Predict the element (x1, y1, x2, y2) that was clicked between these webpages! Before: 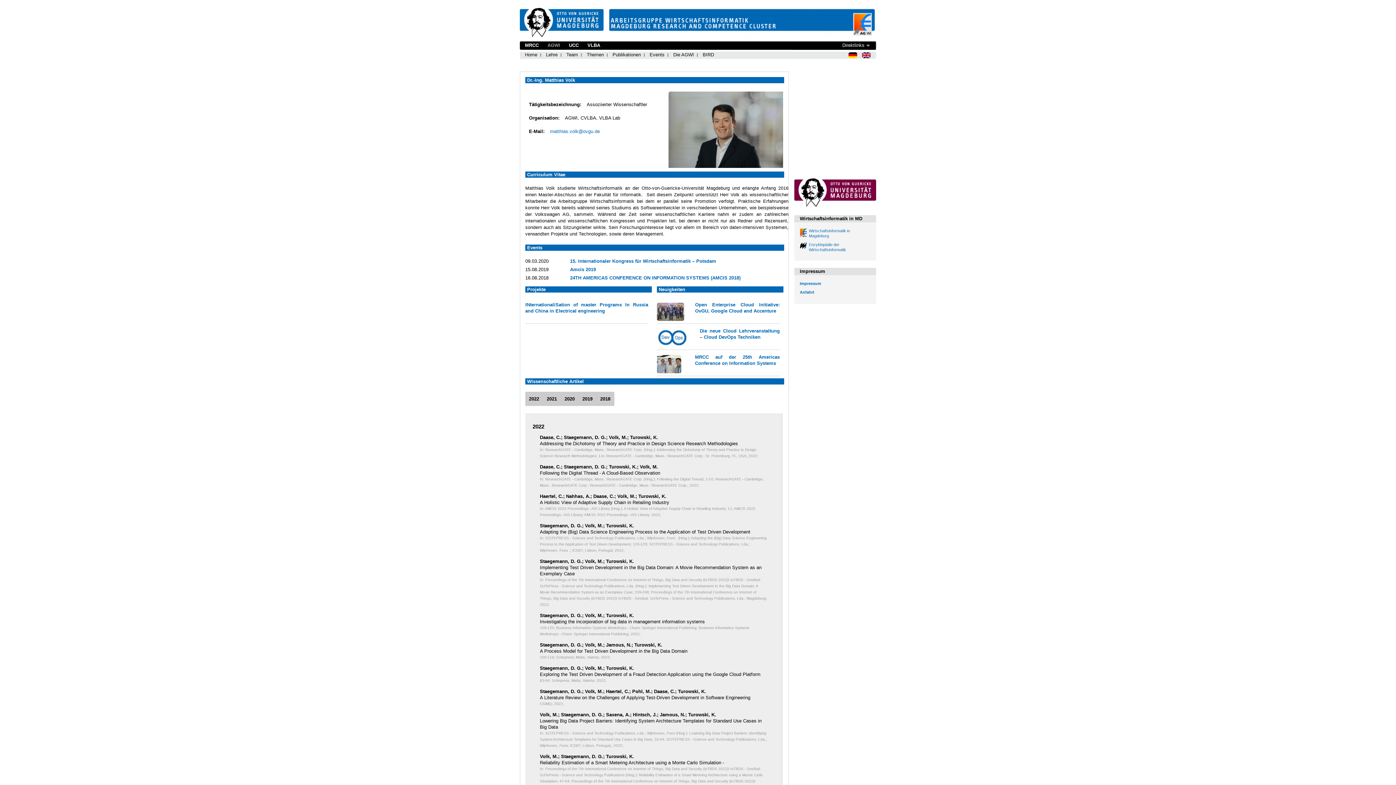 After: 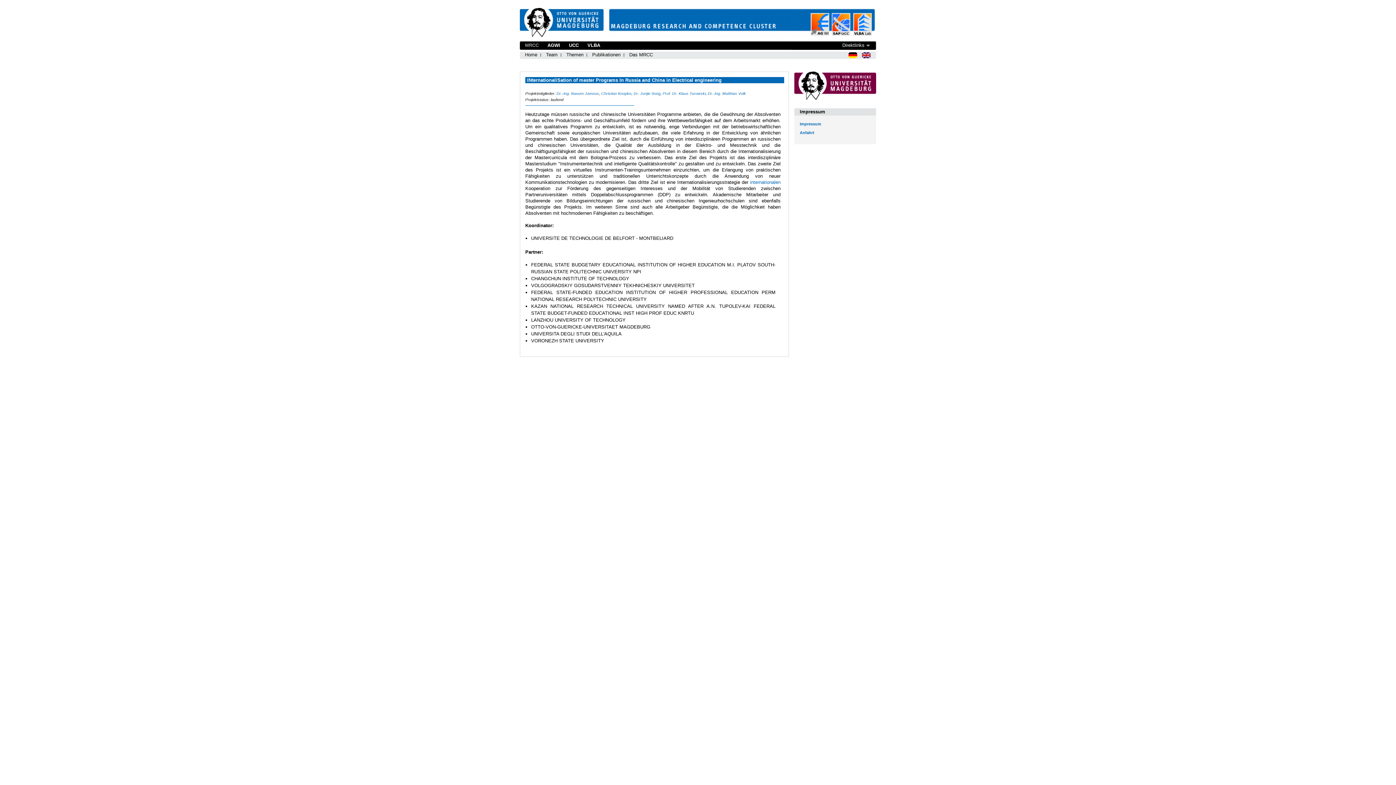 Action: bbox: (525, 300, 648, 324) label: INternationaliSation of master Programs In Russia and China in Electrical engineering